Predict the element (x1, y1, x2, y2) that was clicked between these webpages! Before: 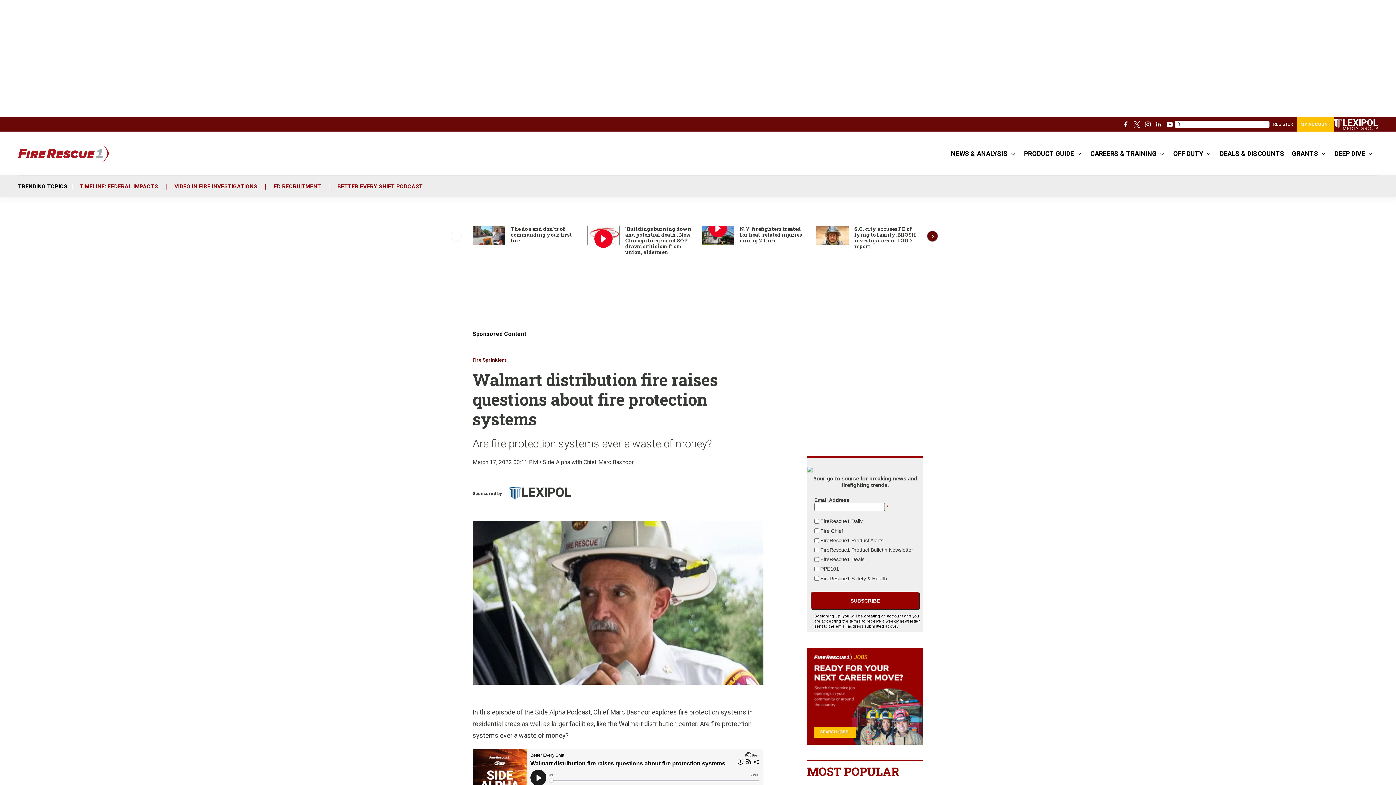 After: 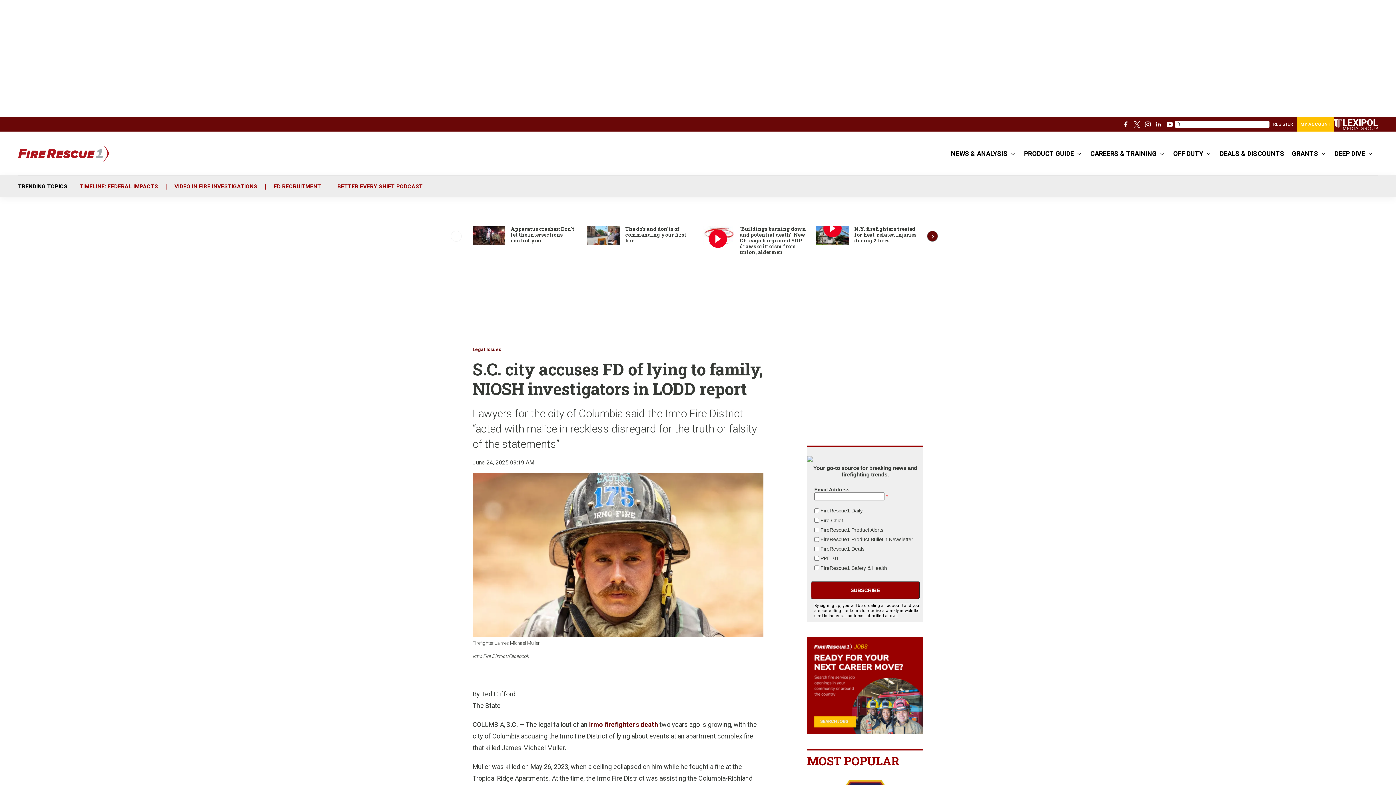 Action: bbox: (854, 225, 916, 249) label: S.C. city accuses FD of lying to family, NIOSH investigators in LODD report